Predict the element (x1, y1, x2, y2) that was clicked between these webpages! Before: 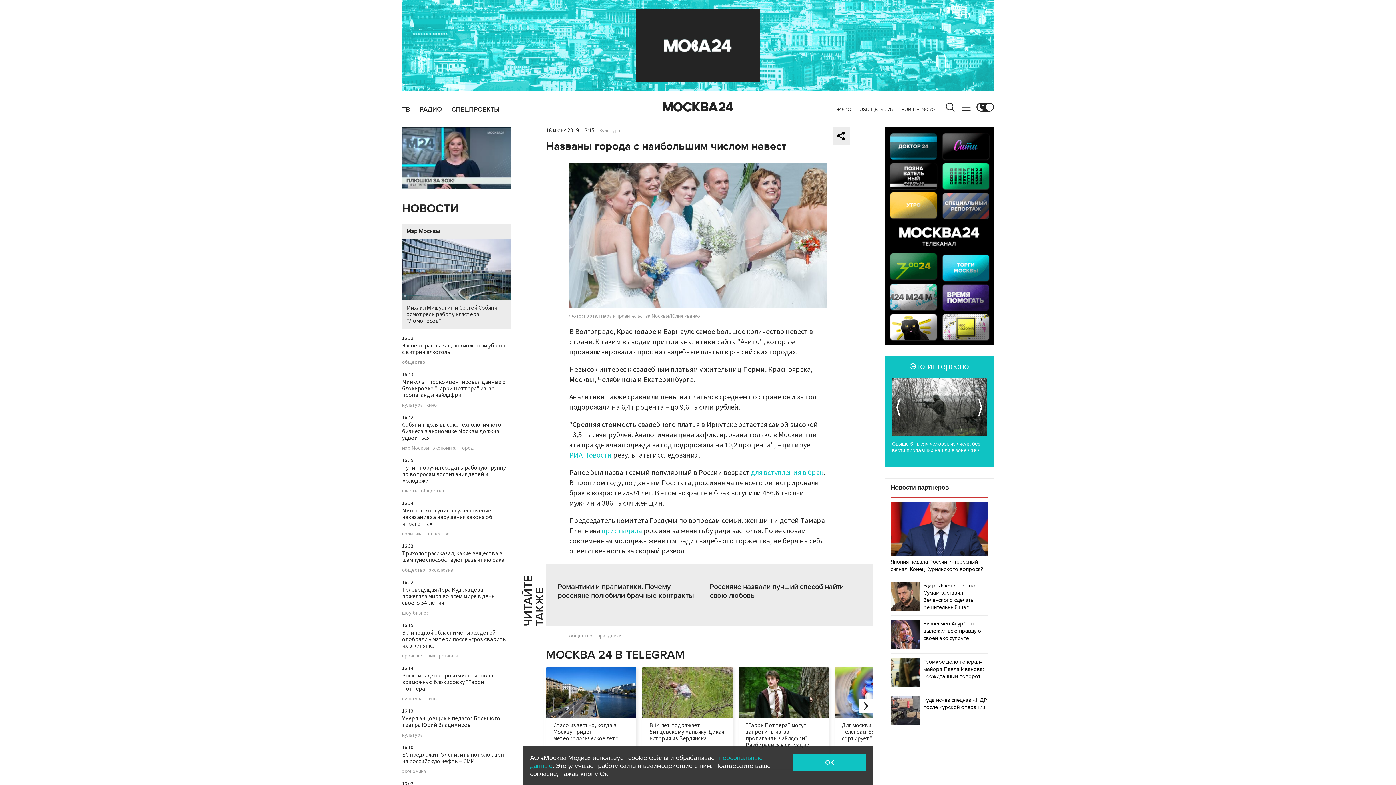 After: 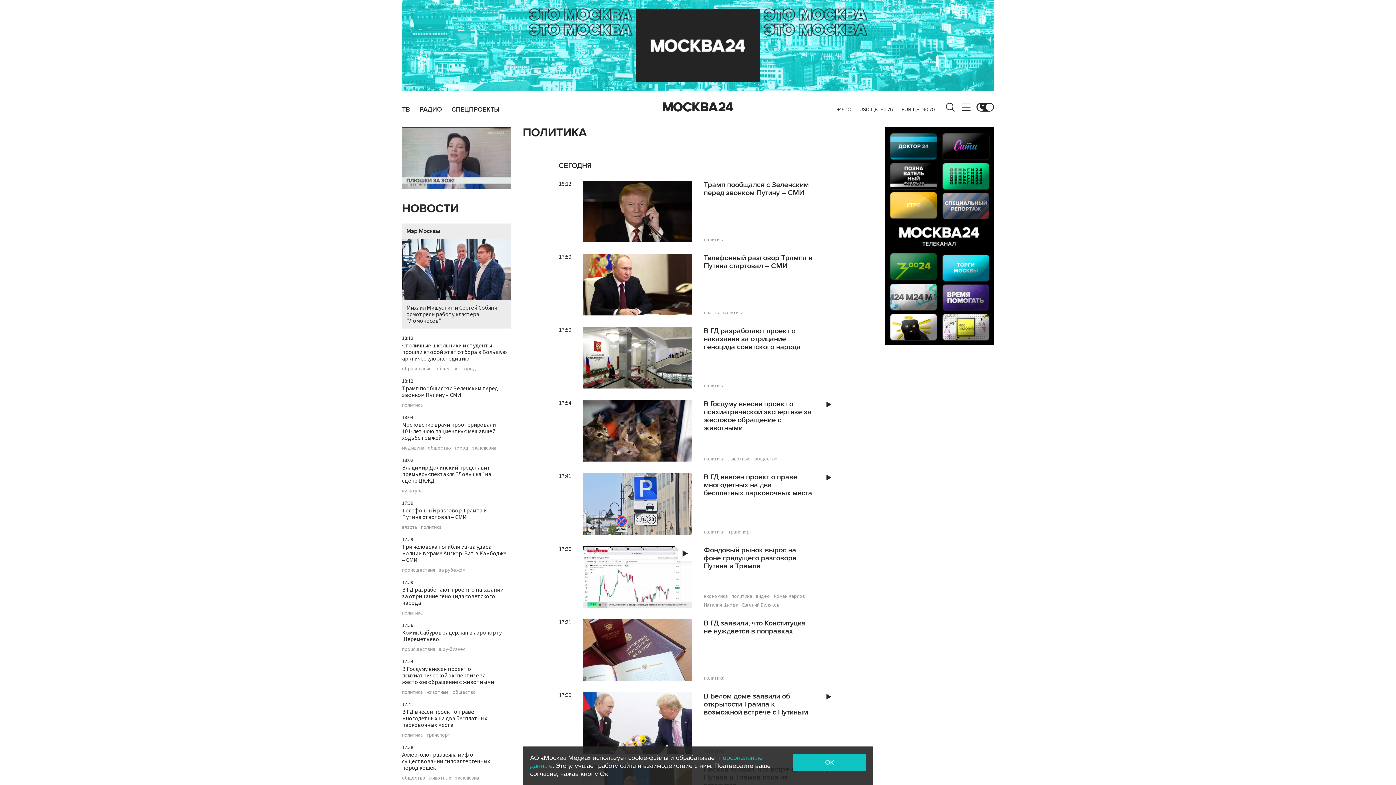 Action: label: политика bbox: (402, 531, 422, 536)